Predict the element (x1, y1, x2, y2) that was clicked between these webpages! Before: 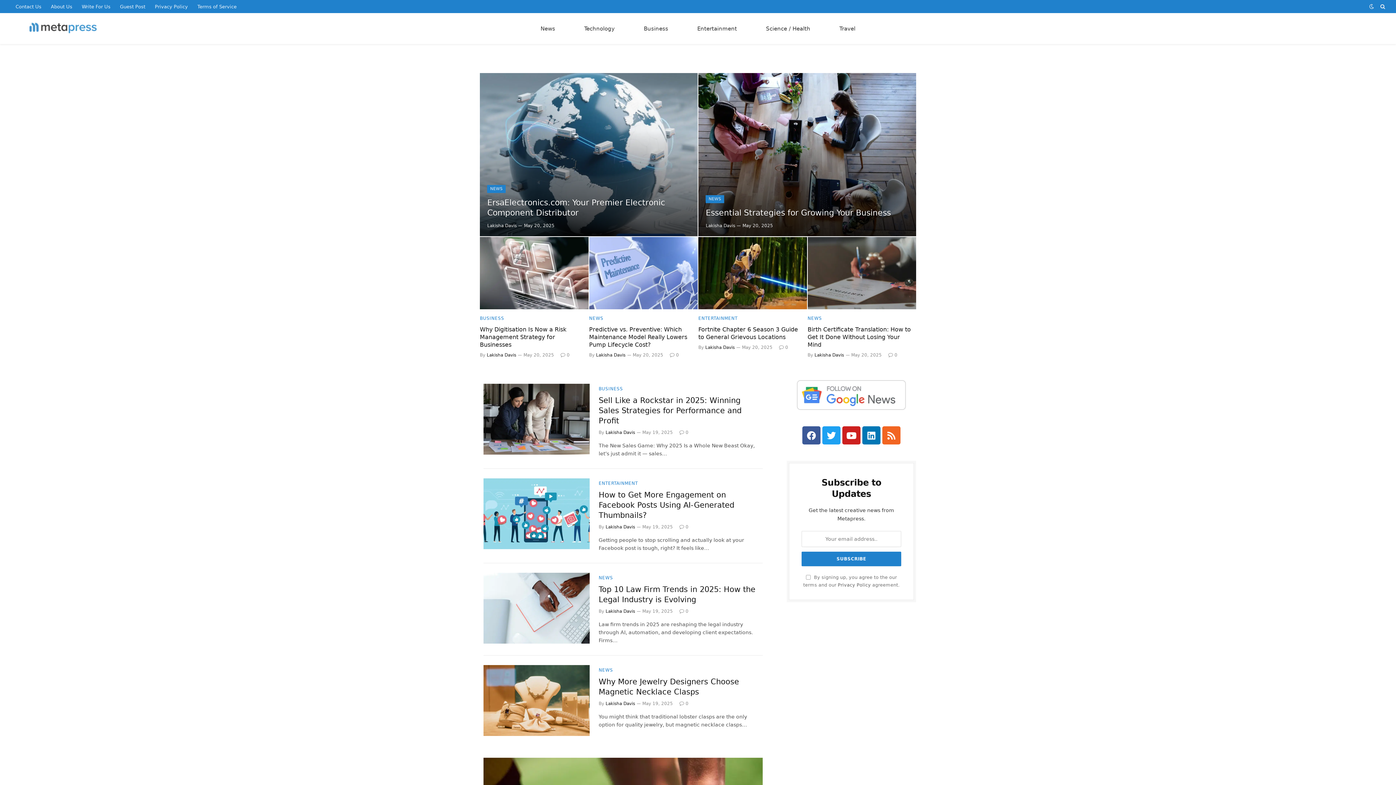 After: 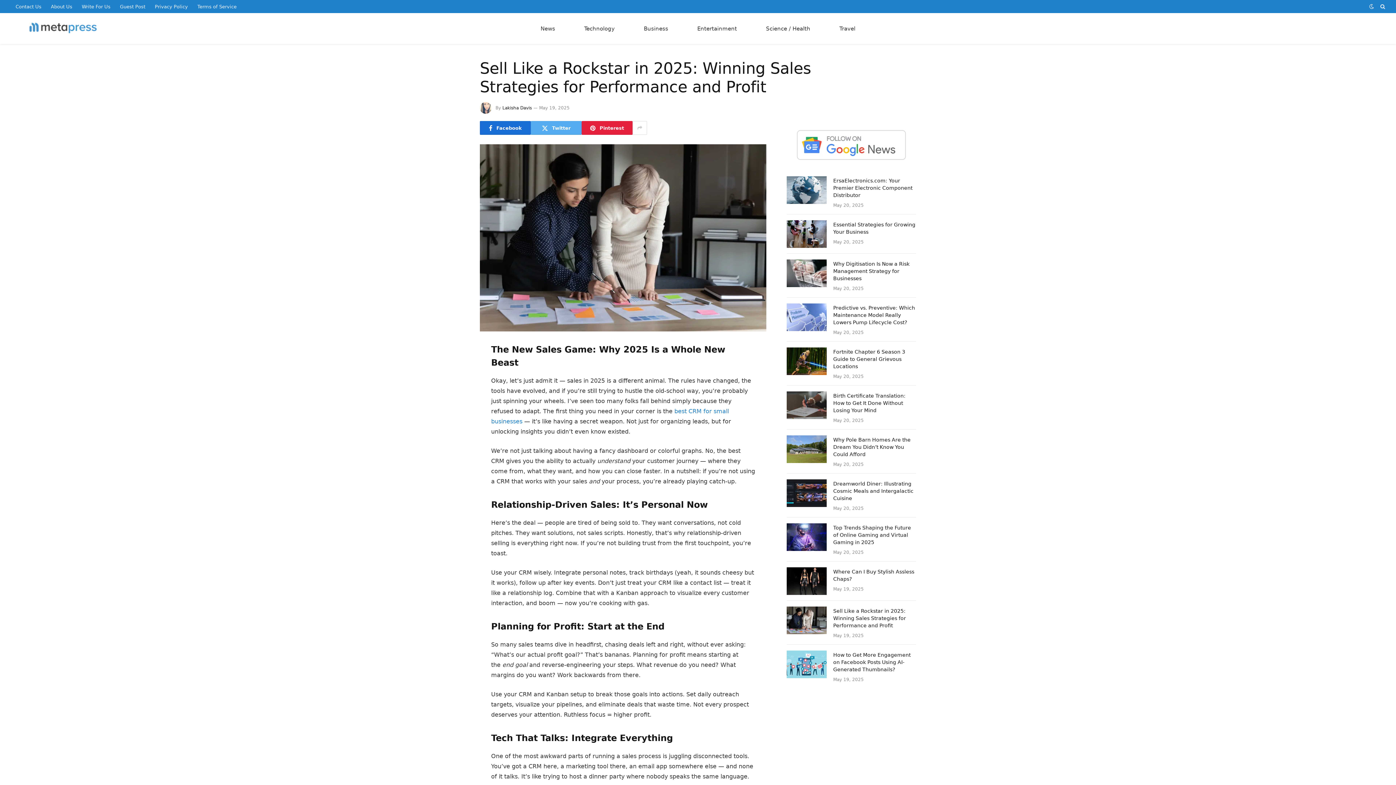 Action: bbox: (483, 384, 589, 454)